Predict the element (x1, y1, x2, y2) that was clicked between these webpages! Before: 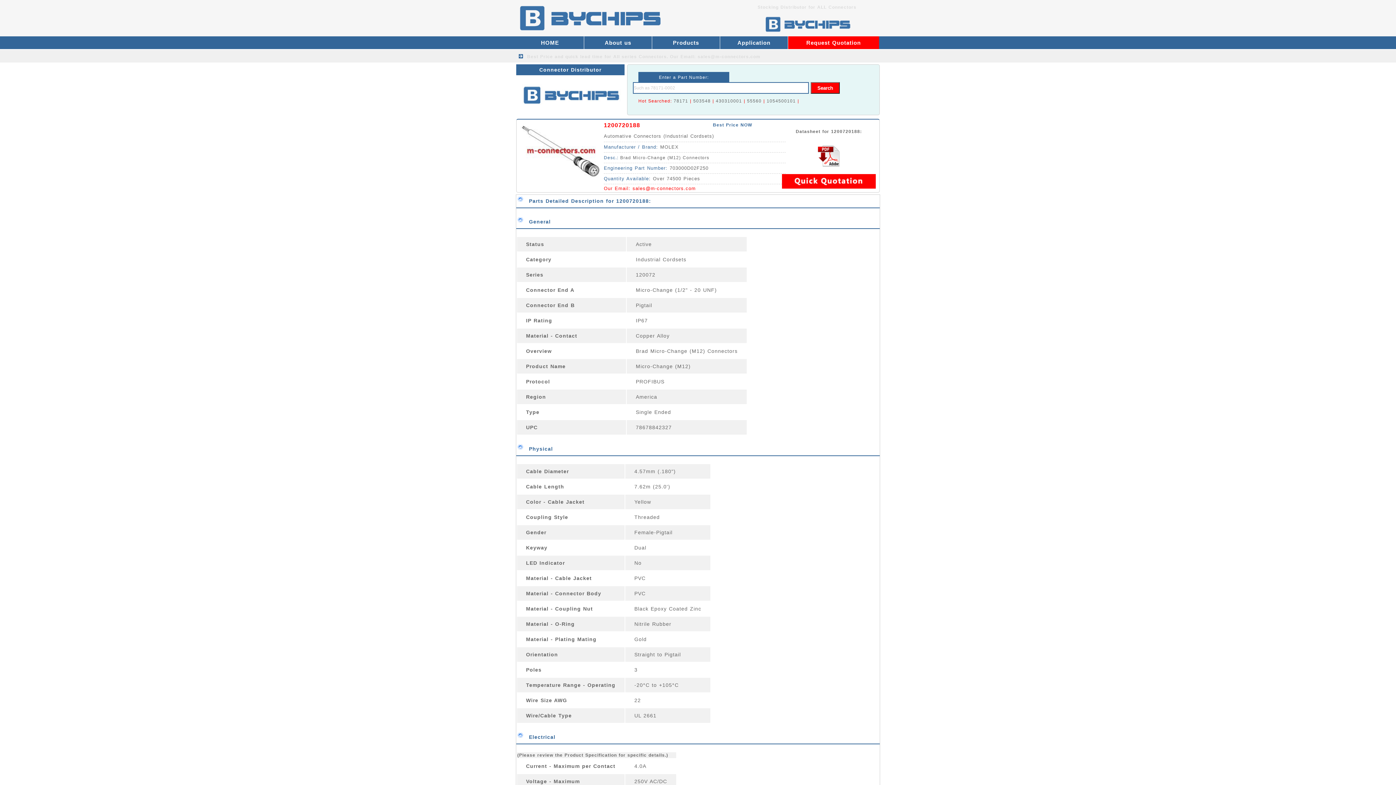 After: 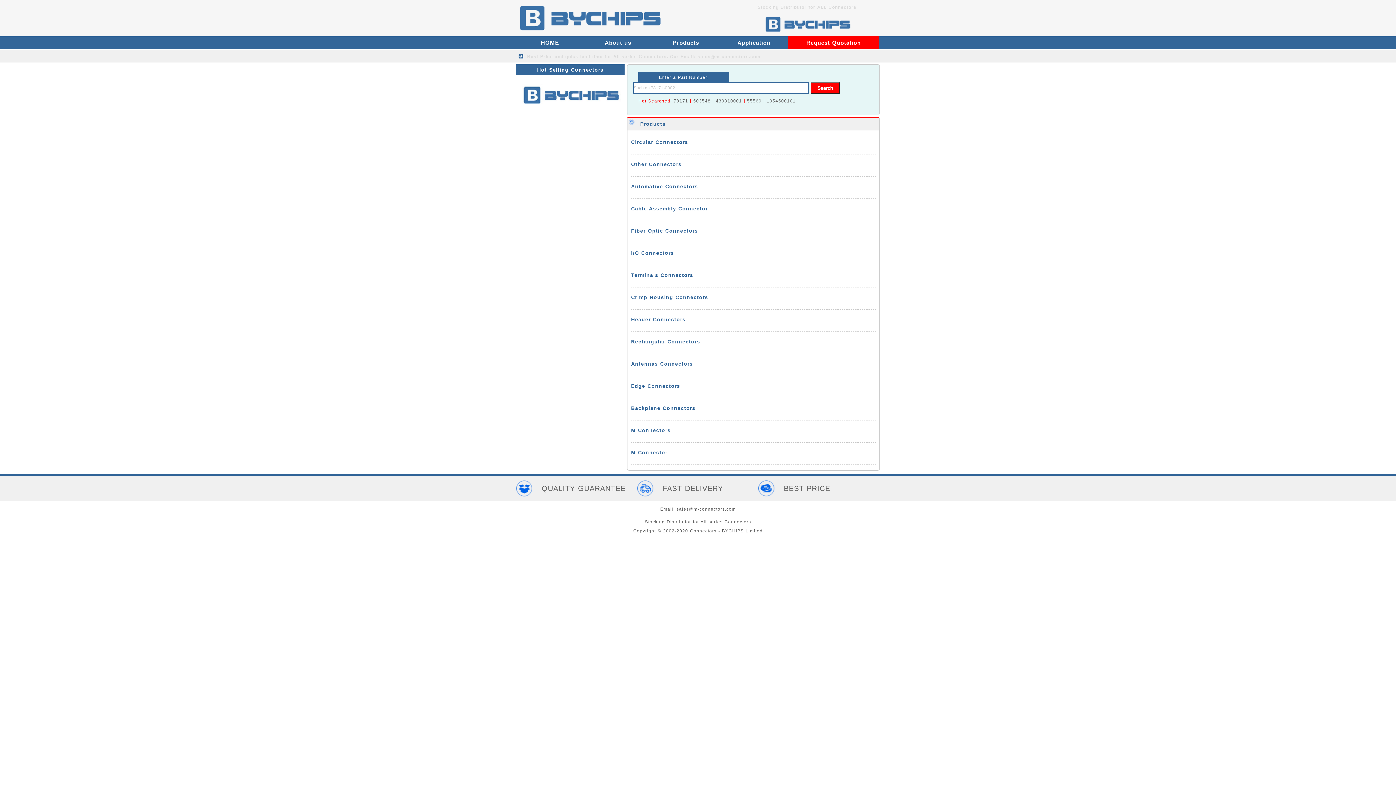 Action: bbox: (652, 36, 720, 49) label: Products